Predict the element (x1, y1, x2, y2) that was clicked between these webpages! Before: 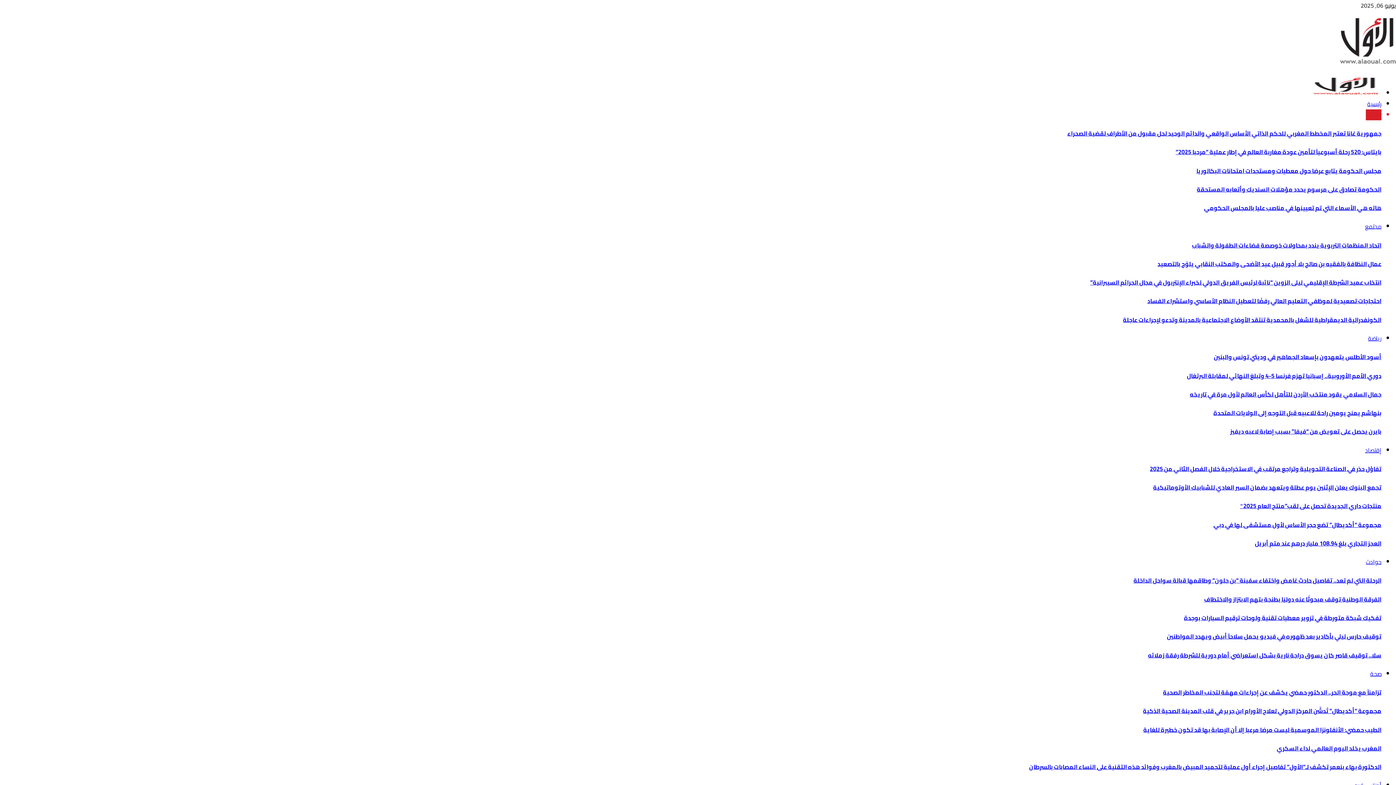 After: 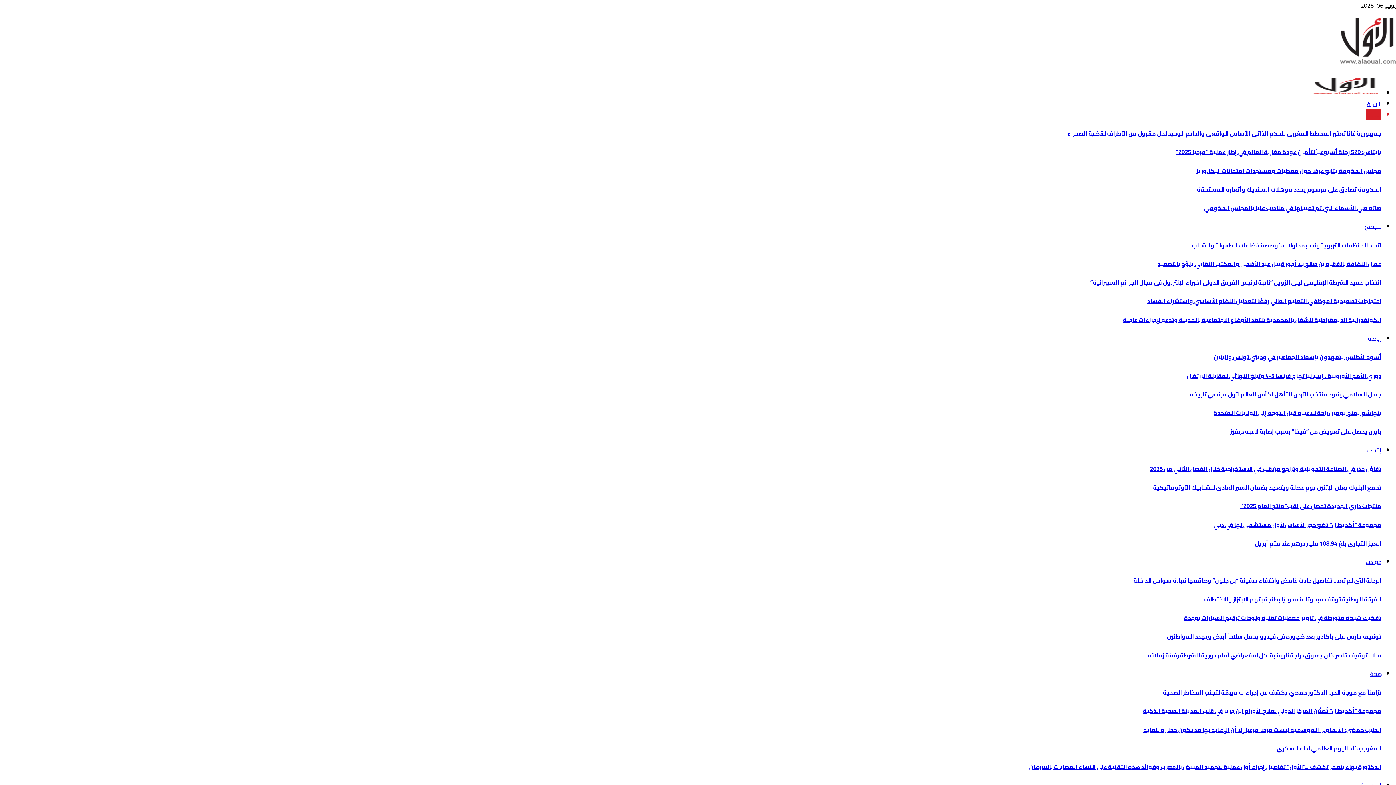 Action: bbox: (1197, 183, 1381, 194) label: الحكومة تصادق على مرسوم يحدد مؤهلات السنديك وأتعابه المستحقة